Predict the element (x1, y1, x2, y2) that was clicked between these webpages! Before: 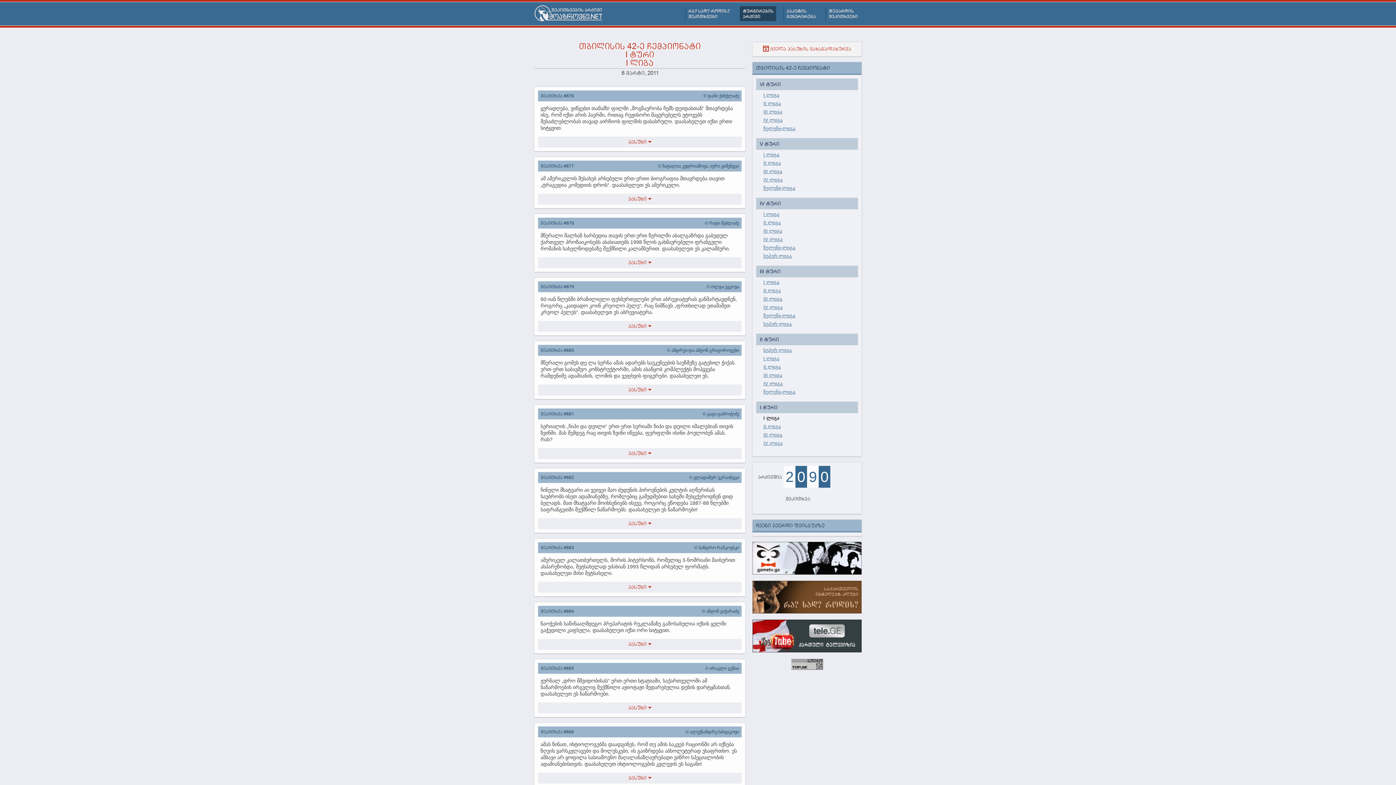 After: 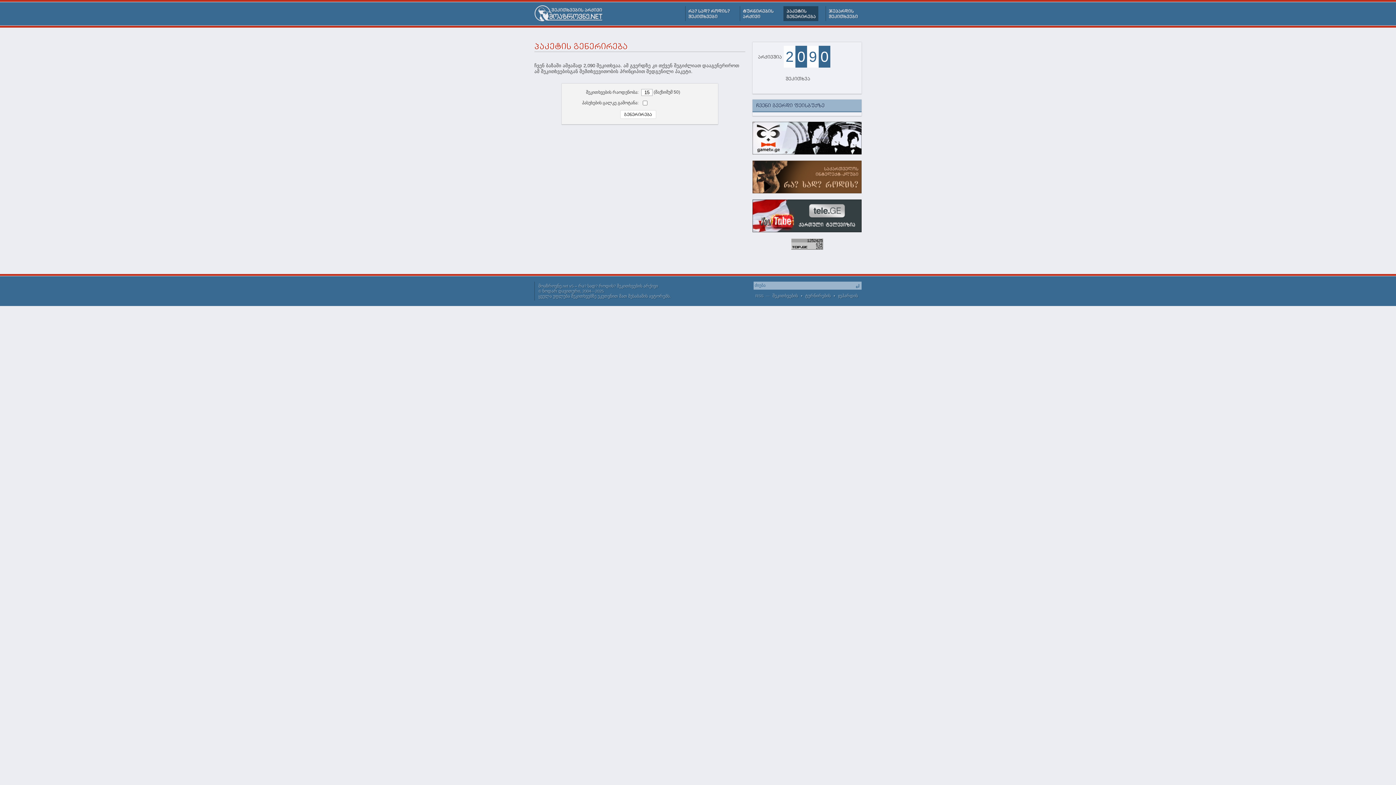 Action: bbox: (783, 6, 818, 21)